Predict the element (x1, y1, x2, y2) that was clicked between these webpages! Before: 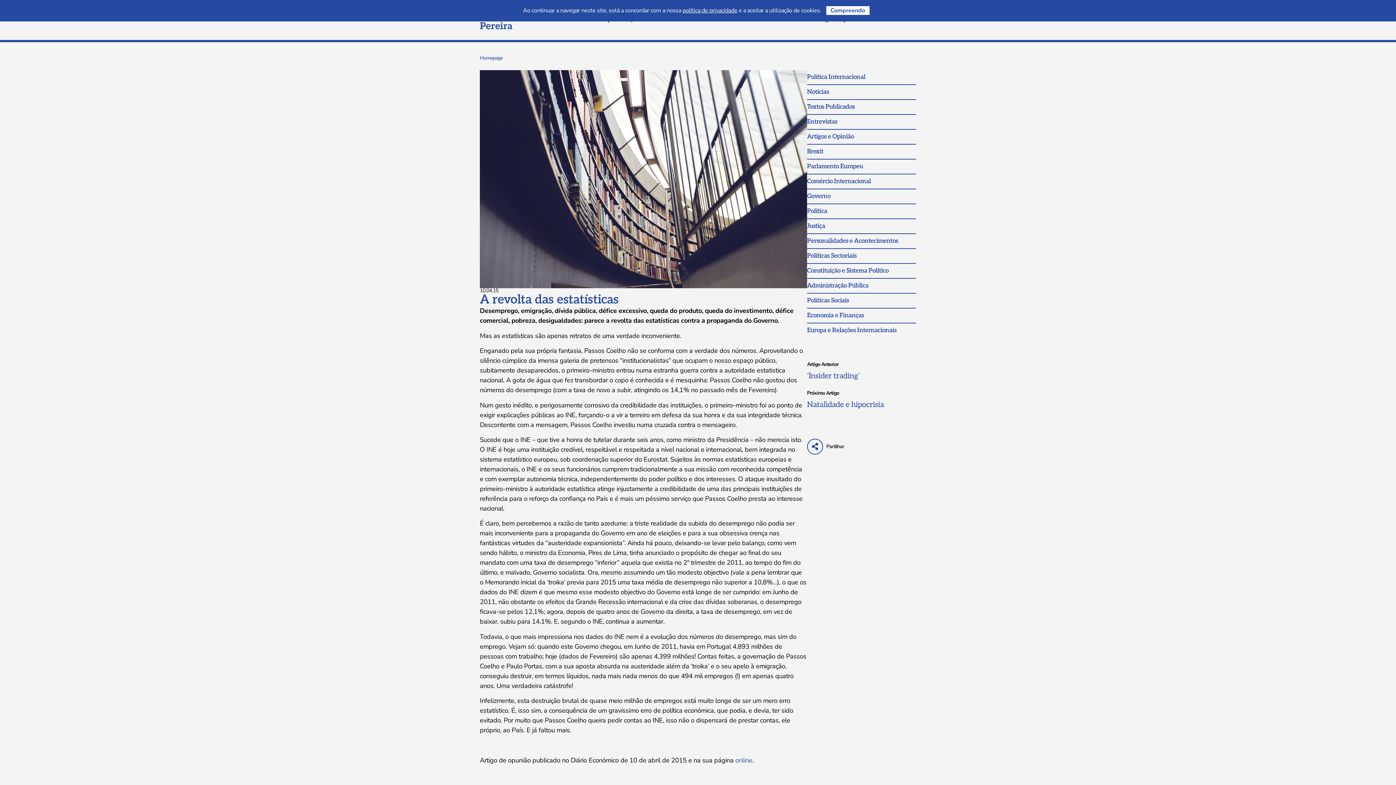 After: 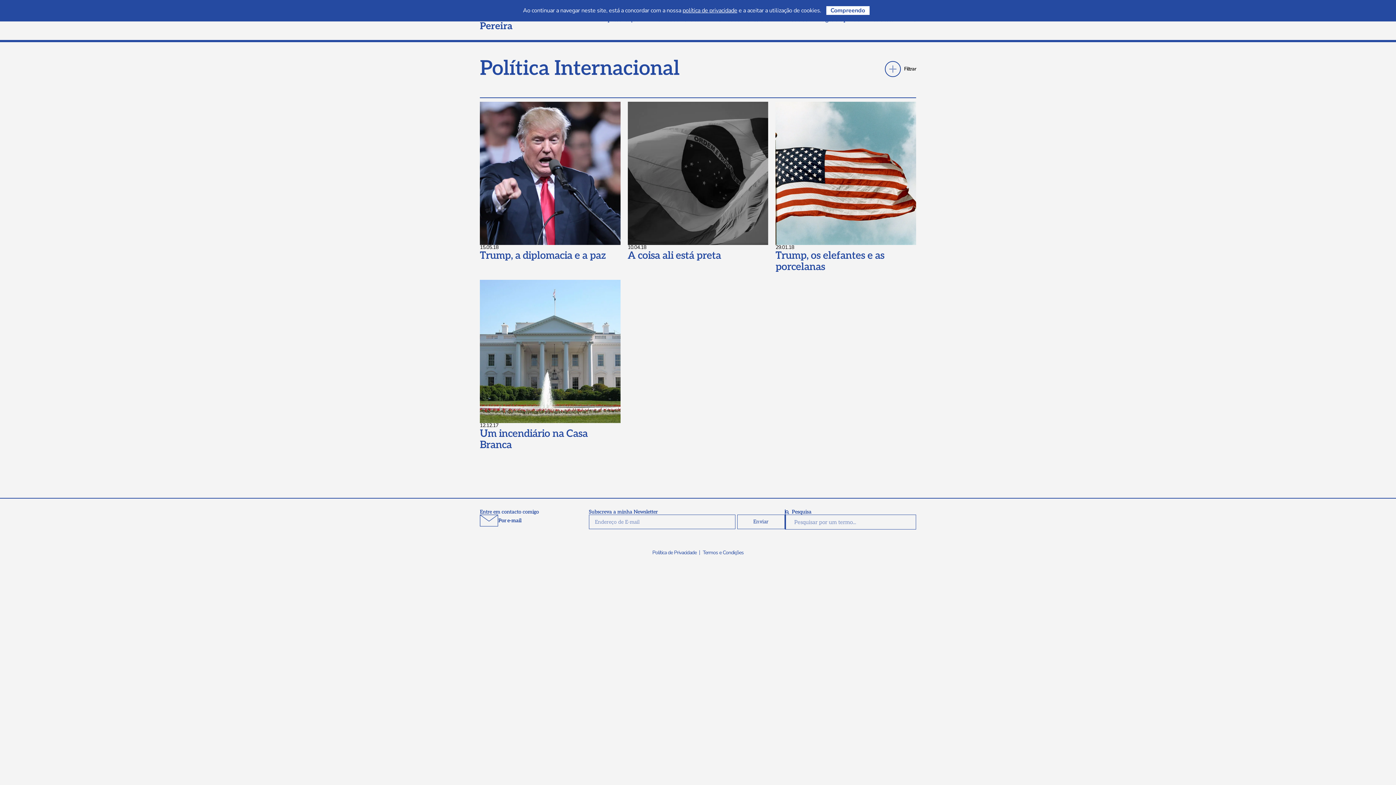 Action: bbox: (807, 70, 916, 85) label: Política Internacional